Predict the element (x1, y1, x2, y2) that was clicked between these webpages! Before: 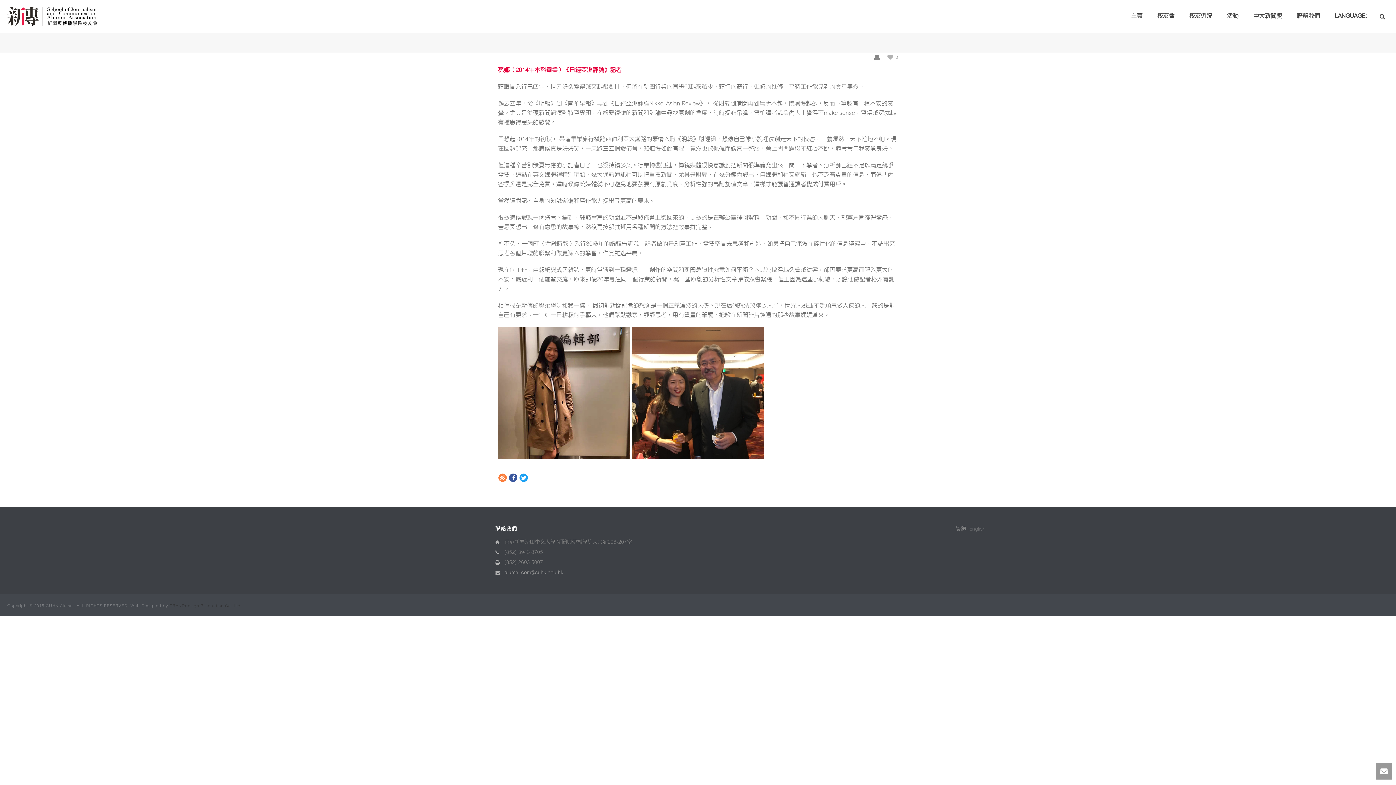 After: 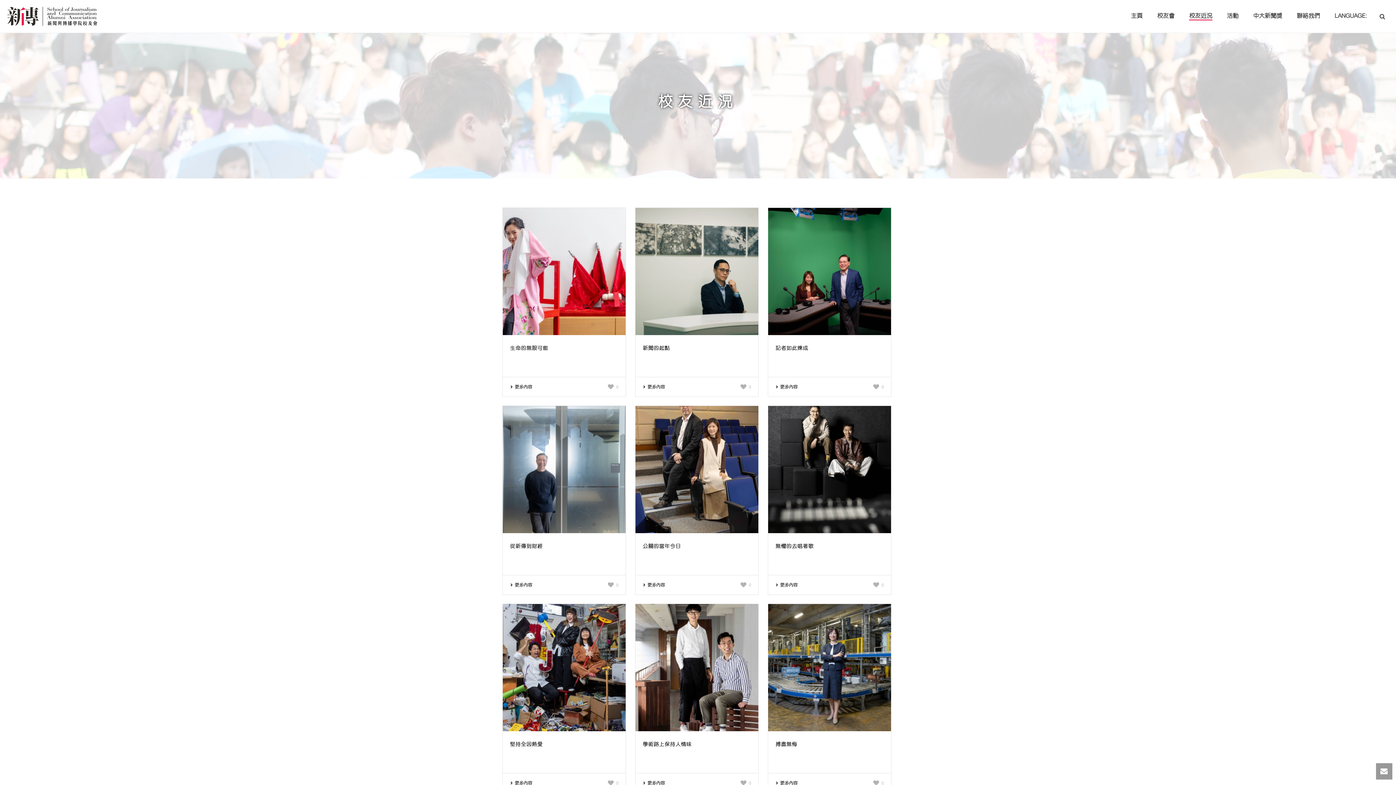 Action: bbox: (1182, 12, 1220, 20) label: 校友近況